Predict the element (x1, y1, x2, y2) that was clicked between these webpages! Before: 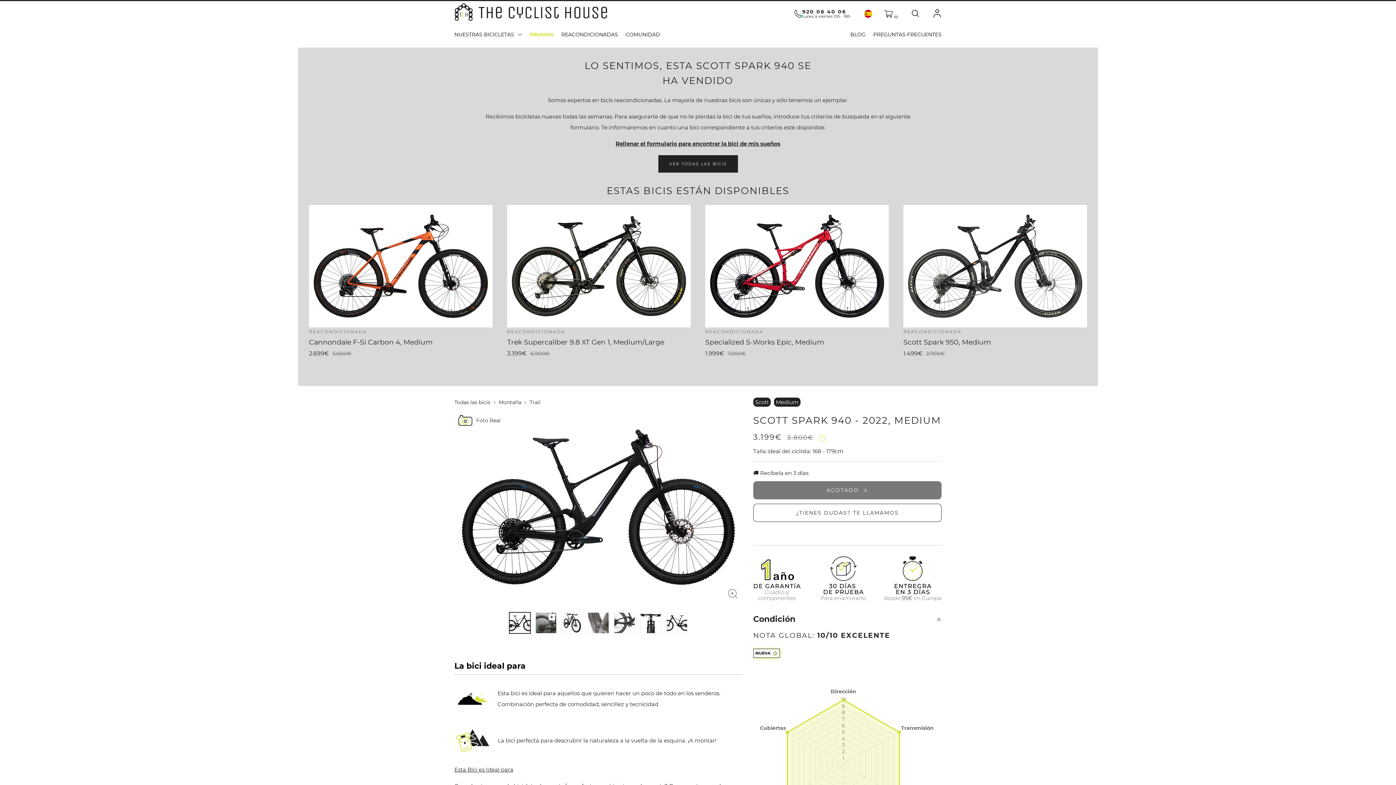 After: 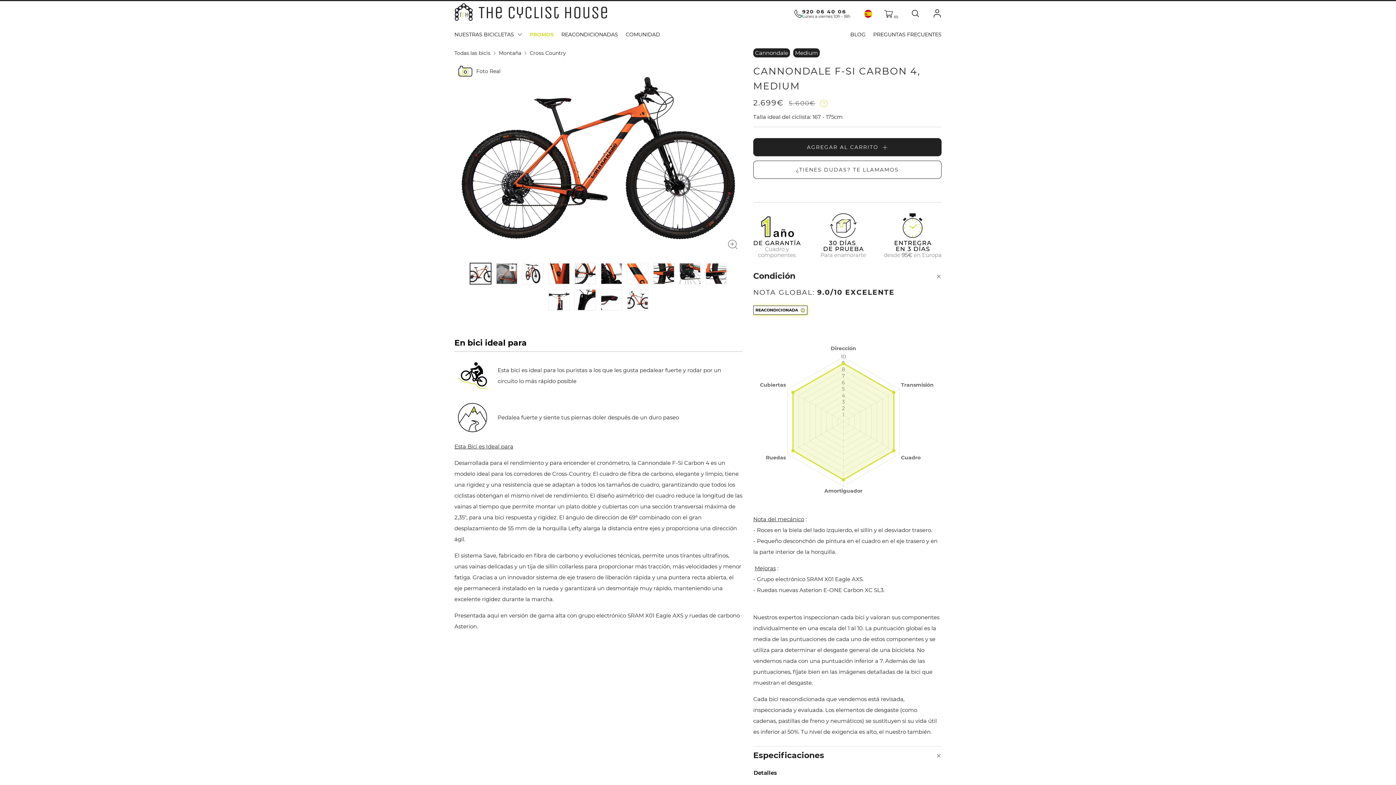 Action: label: REACONDICIONADA

Cannondale F-Si Carbon 4, Medium

2.699€ 5.600€ bbox: (309, 327, 492, 356)